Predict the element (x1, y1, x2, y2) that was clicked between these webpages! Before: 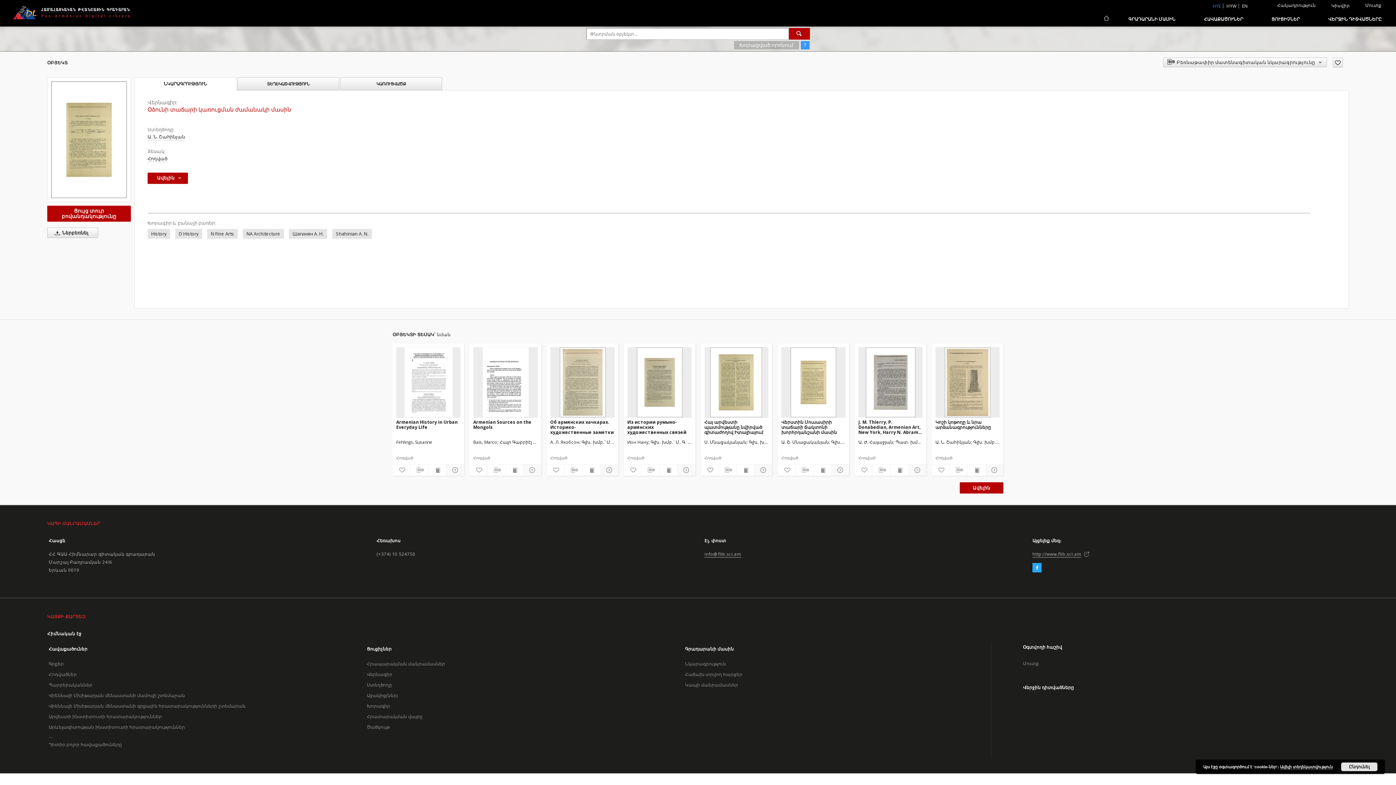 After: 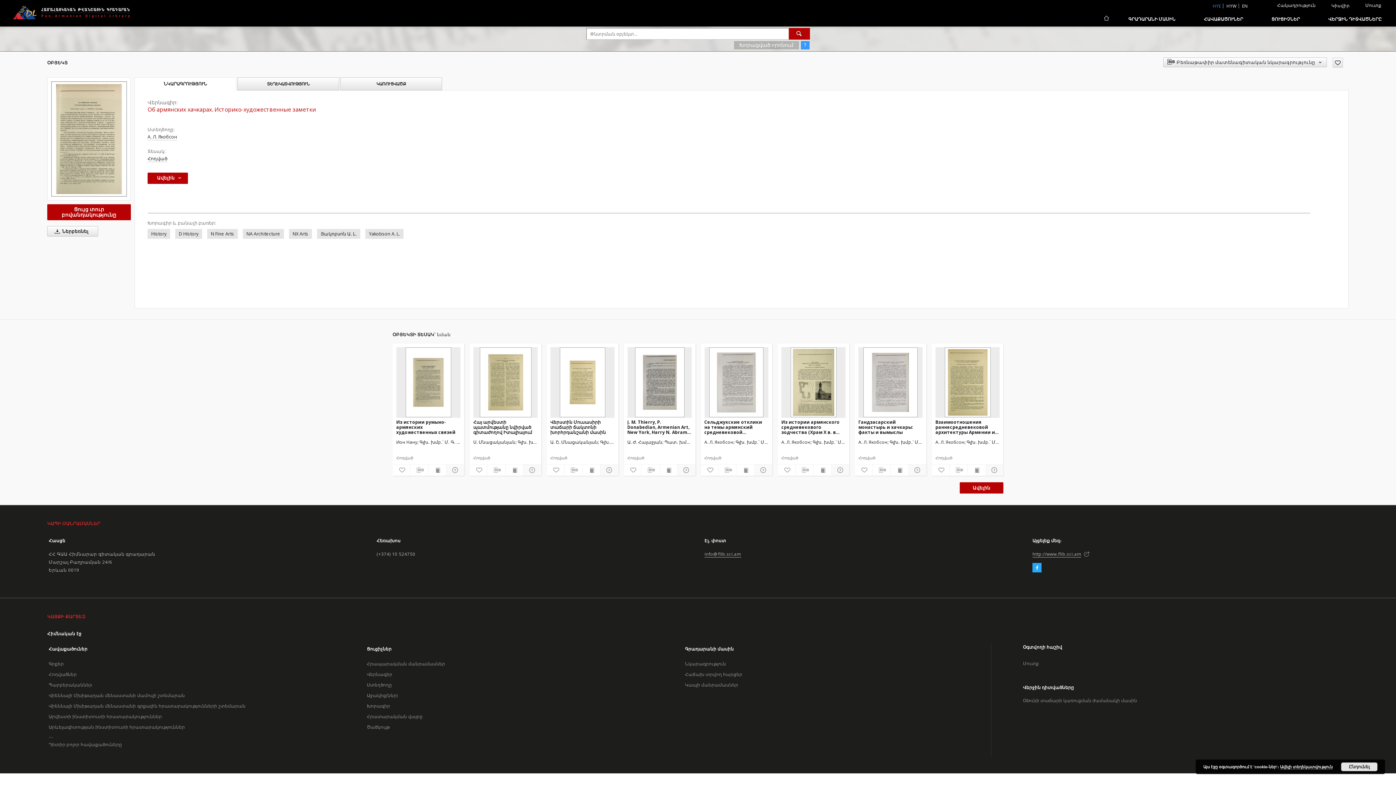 Action: label: Ցույց տուր մանրամասները bbox: (599, 465, 617, 474)